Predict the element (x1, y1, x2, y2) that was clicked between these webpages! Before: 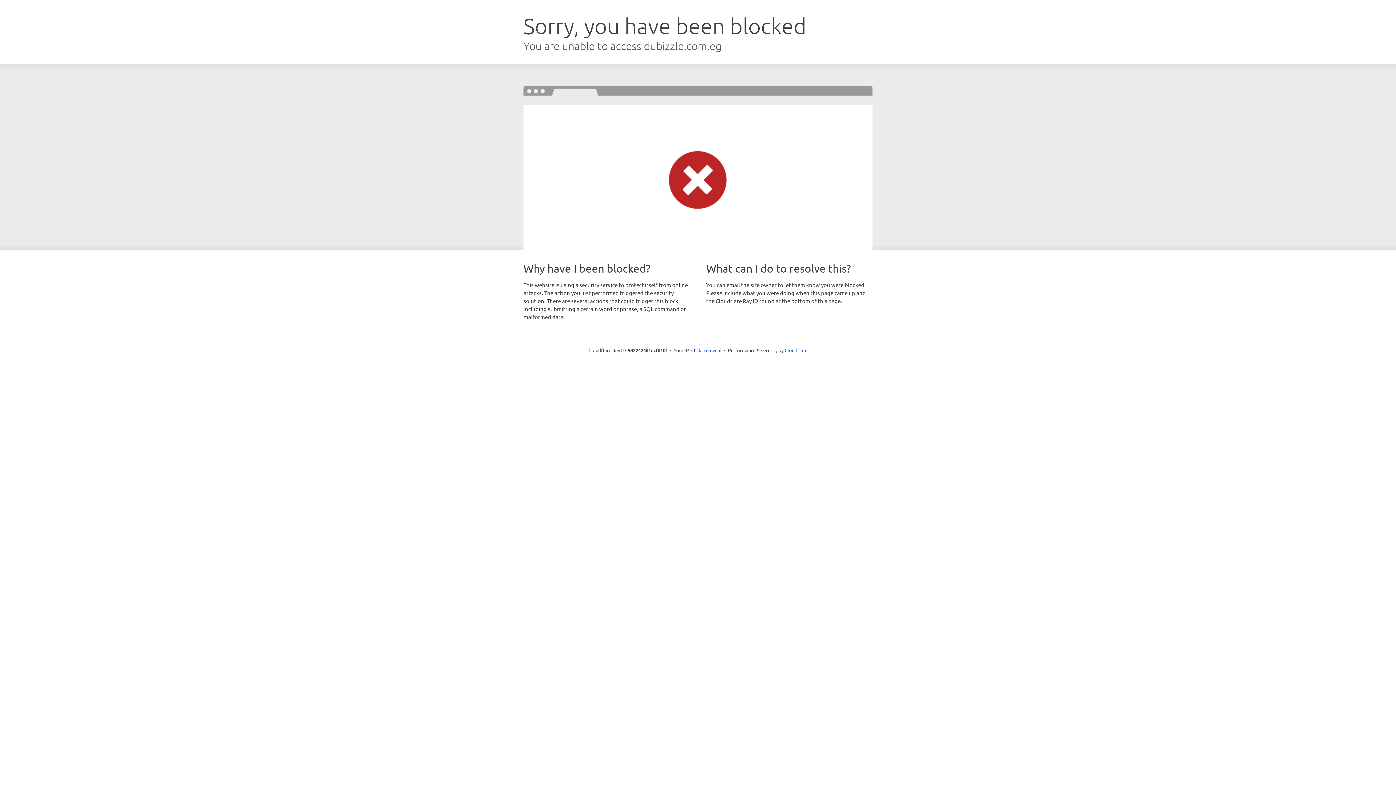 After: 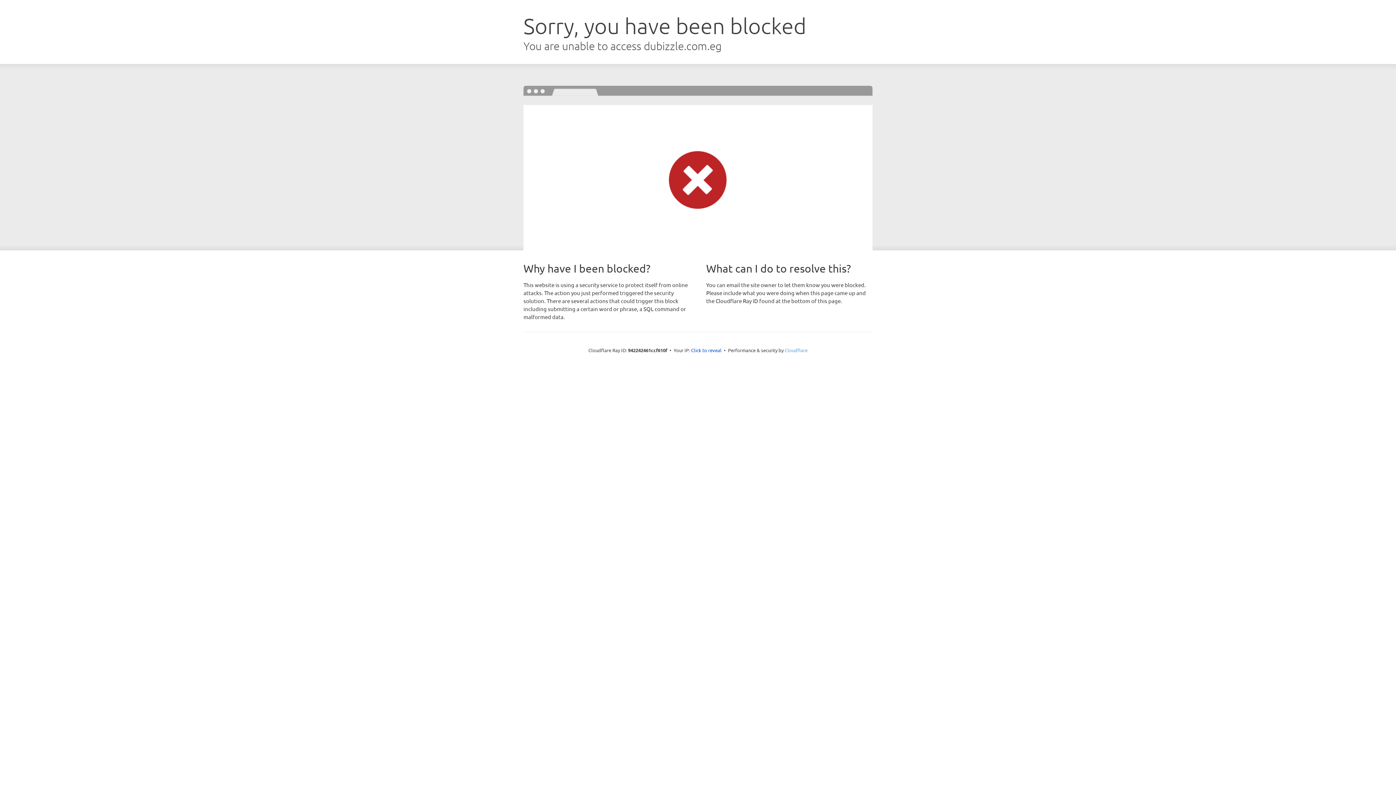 Action: bbox: (784, 347, 807, 353) label: Cloudflare